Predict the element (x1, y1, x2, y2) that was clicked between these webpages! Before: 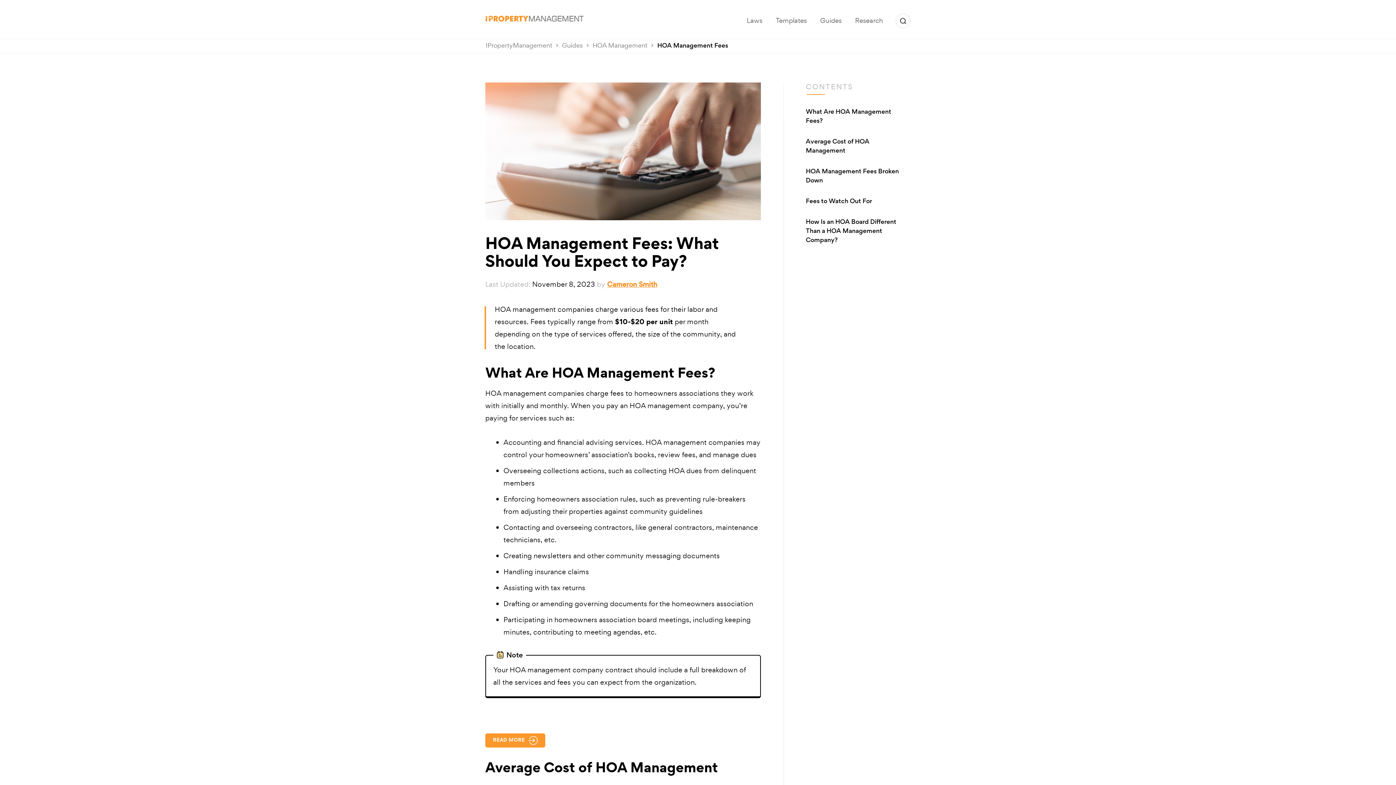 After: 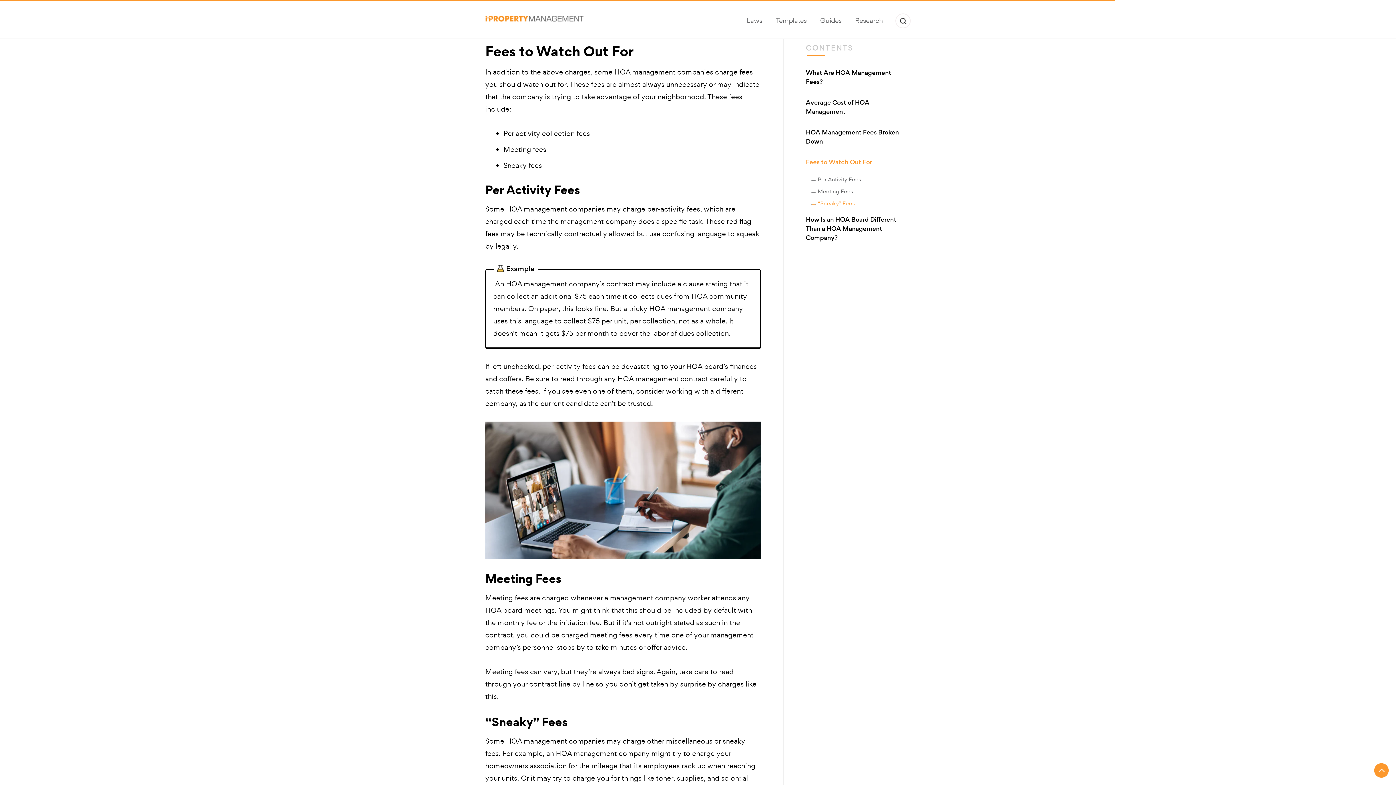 Action: label: Fees to Watch Out For bbox: (802, 193, 910, 210)